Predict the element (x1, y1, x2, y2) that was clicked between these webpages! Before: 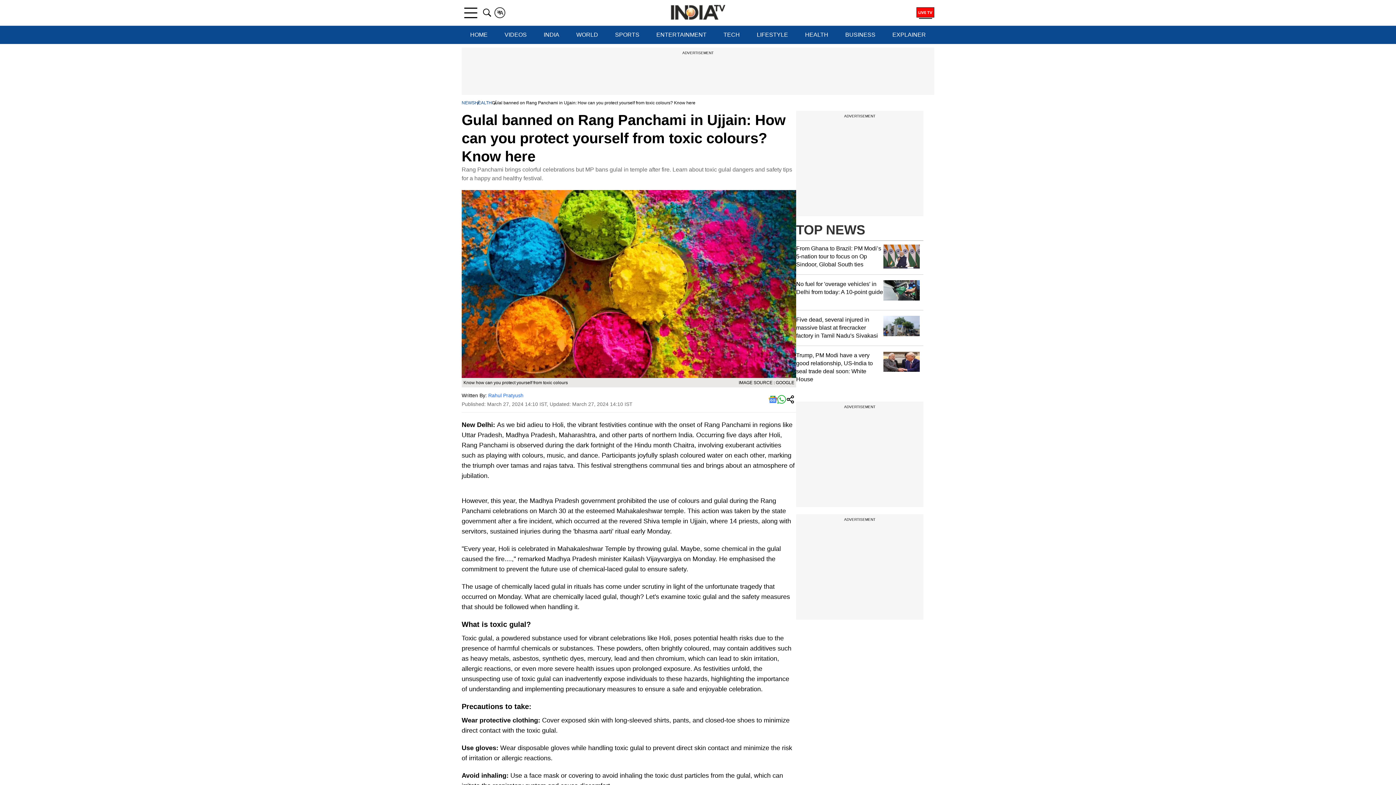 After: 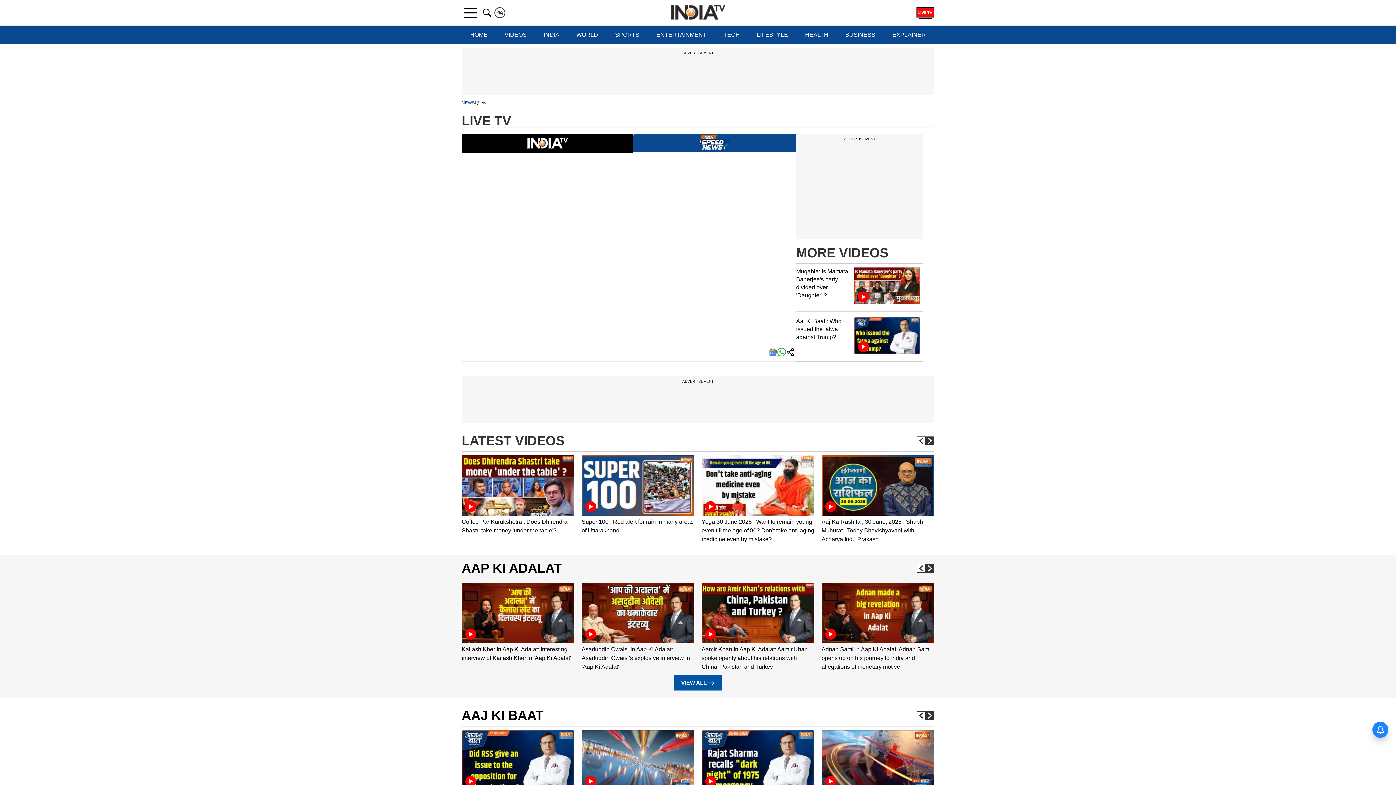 Action: bbox: (916, 7, 934, 18)